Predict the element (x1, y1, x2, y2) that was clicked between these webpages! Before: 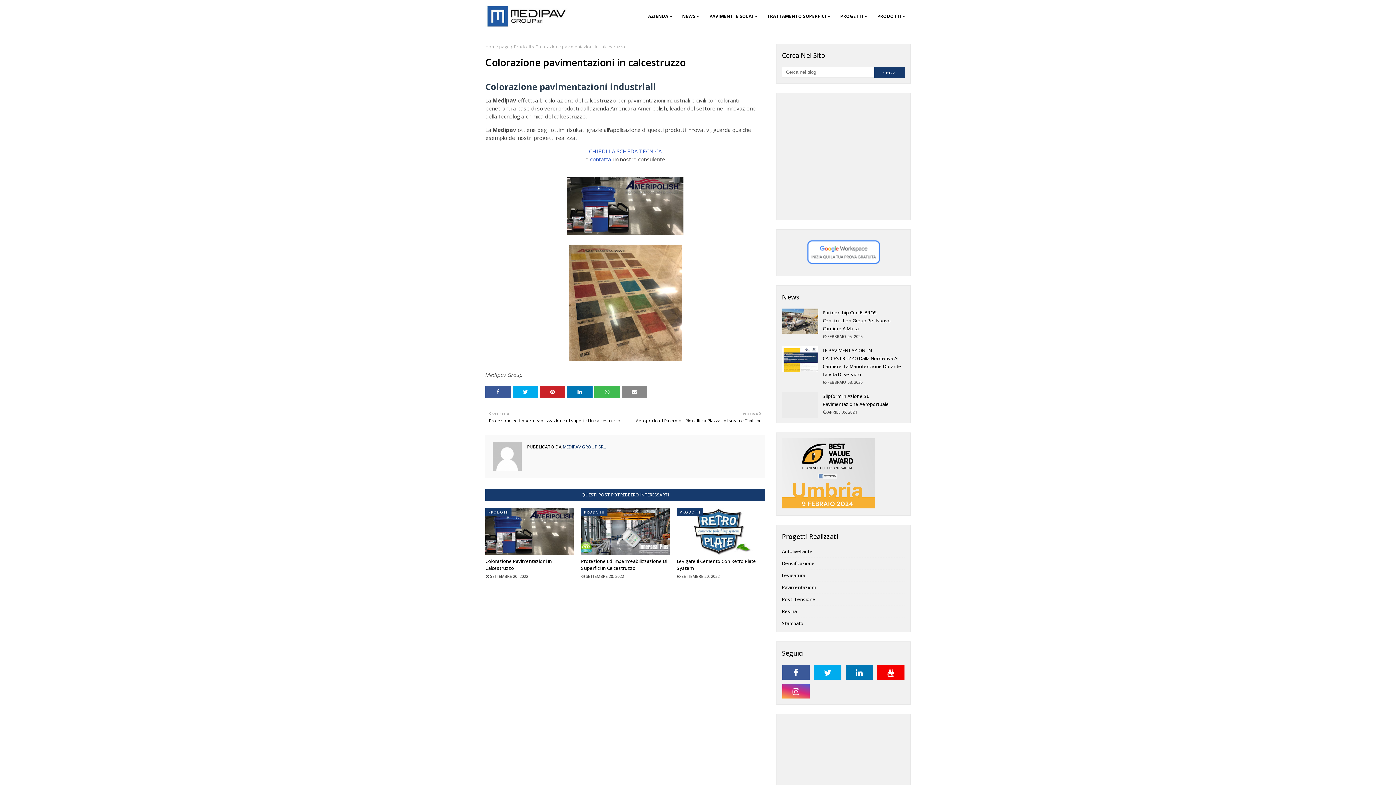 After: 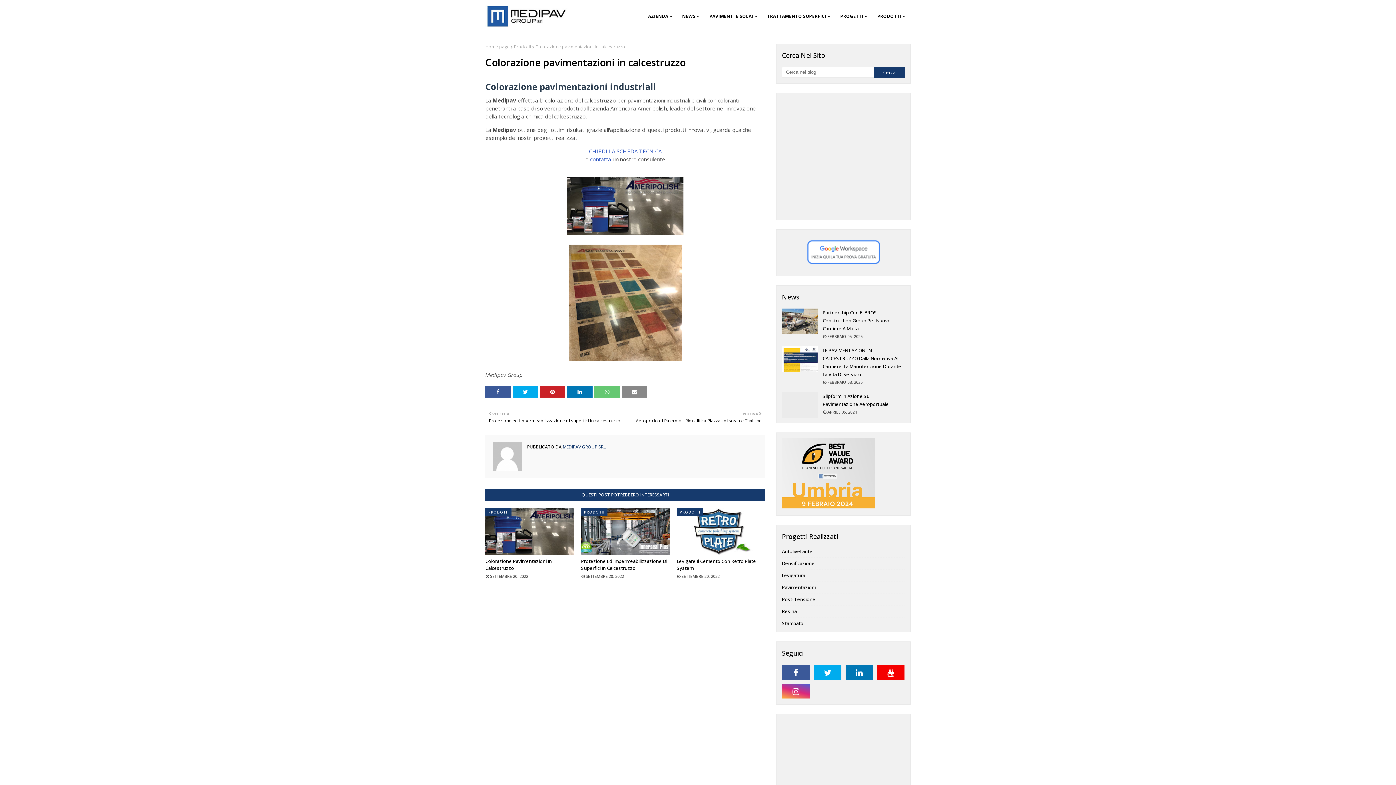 Action: bbox: (594, 386, 620, 397)